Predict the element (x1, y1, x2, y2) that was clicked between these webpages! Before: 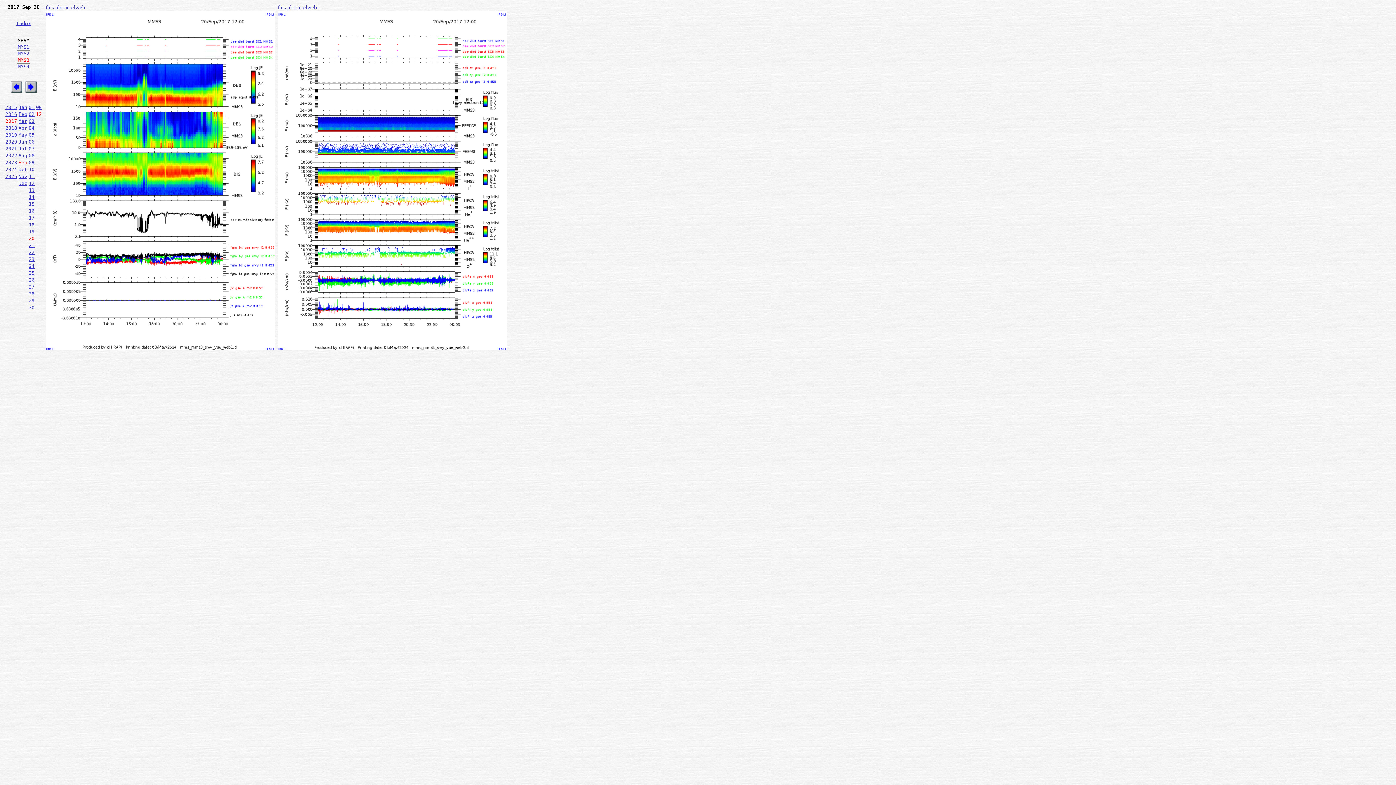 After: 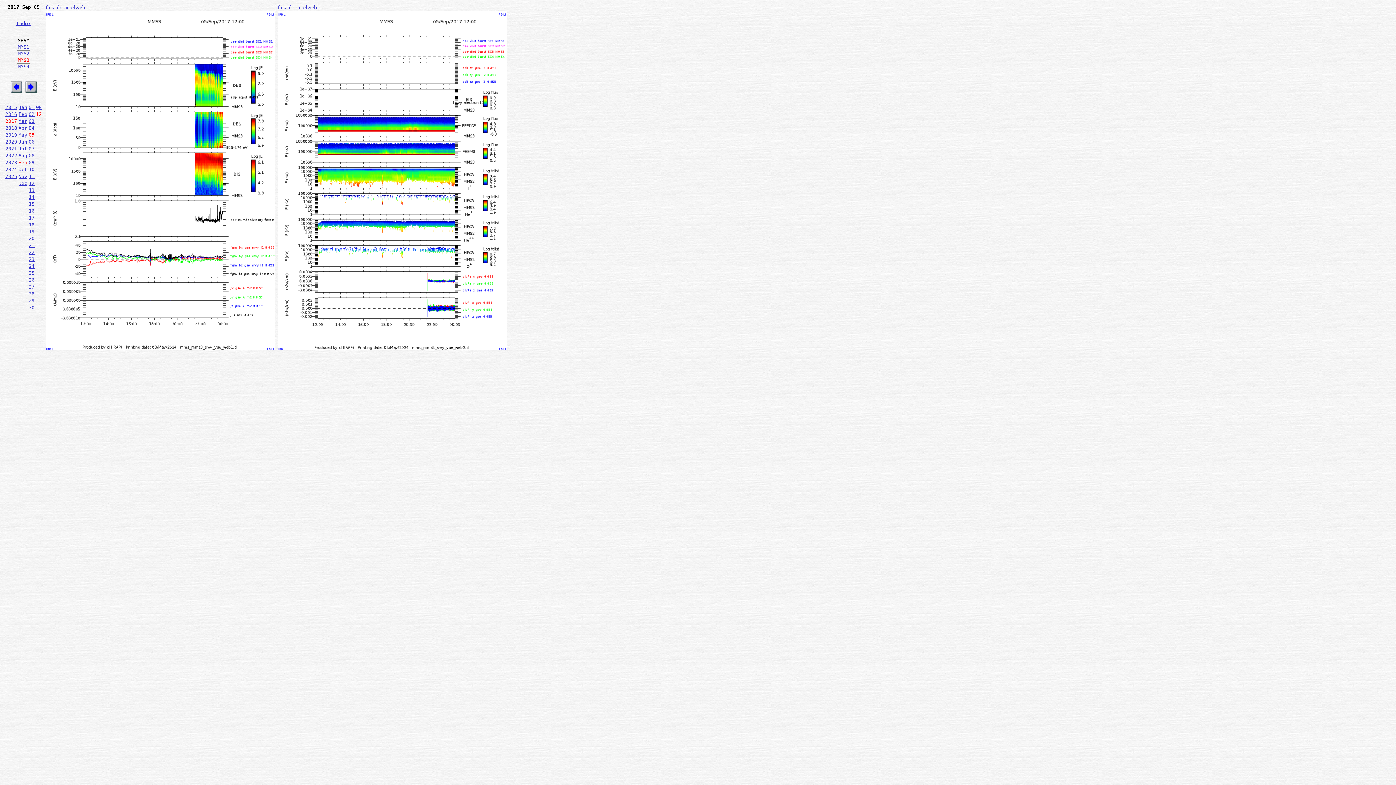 Action: label: 05 bbox: (28, 132, 34, 137)